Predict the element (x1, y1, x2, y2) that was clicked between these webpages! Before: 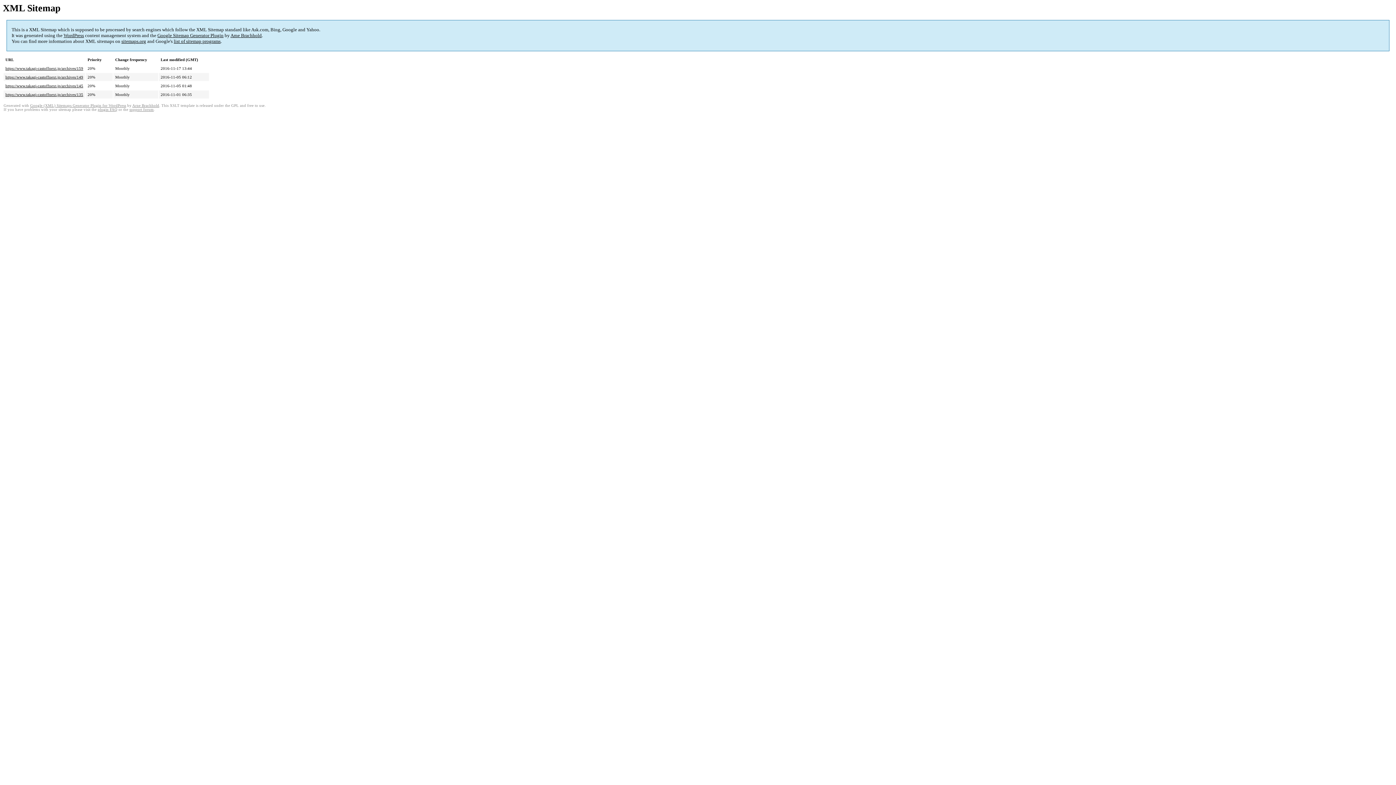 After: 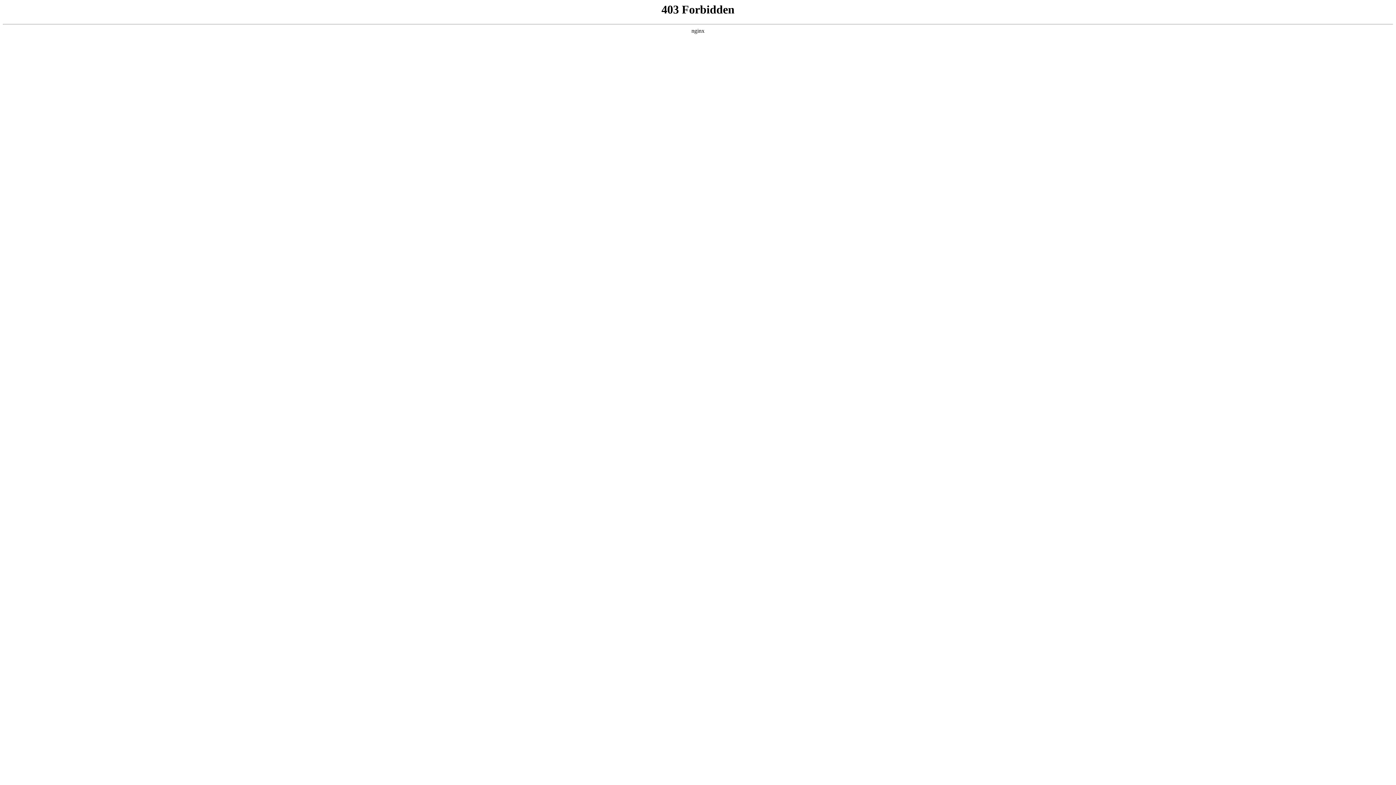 Action: bbox: (129, 107, 153, 111) label: support forum